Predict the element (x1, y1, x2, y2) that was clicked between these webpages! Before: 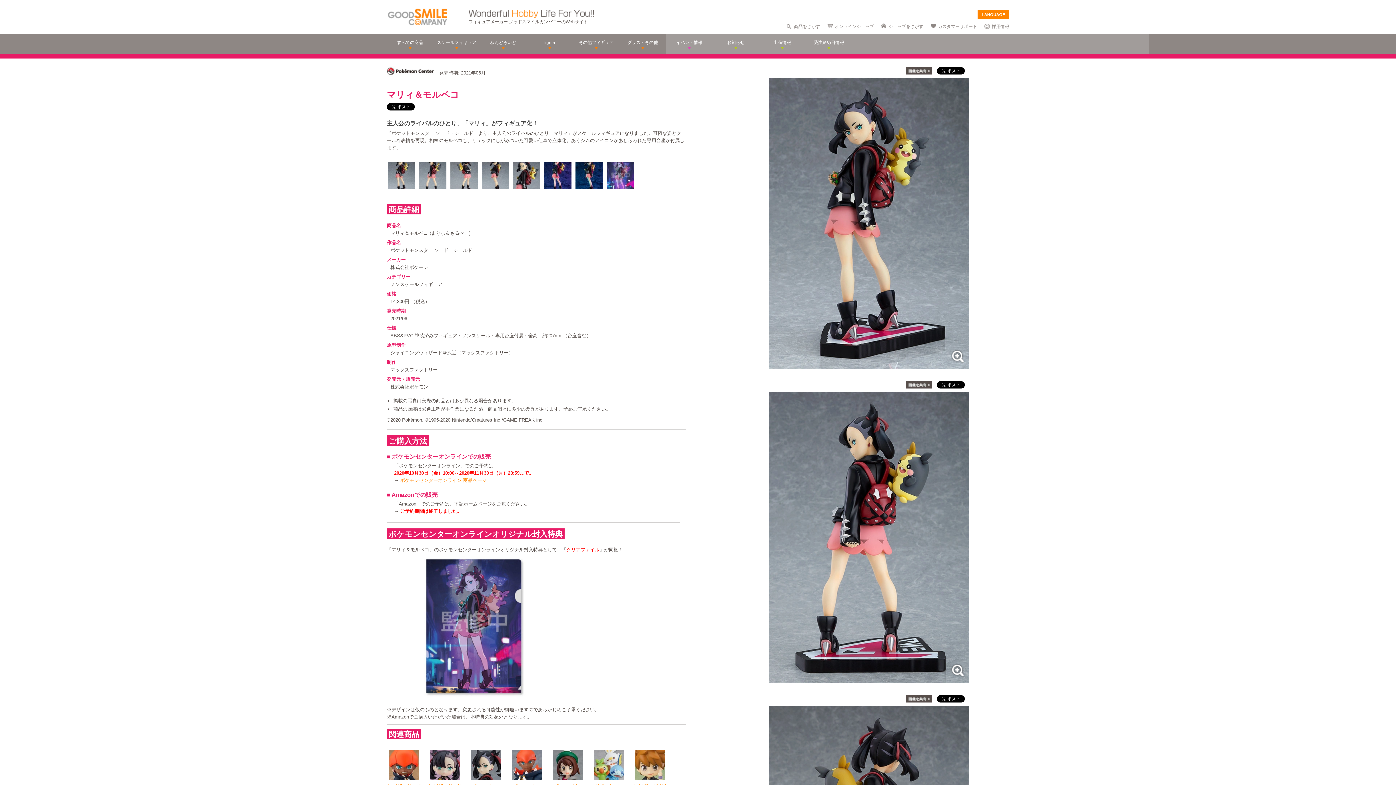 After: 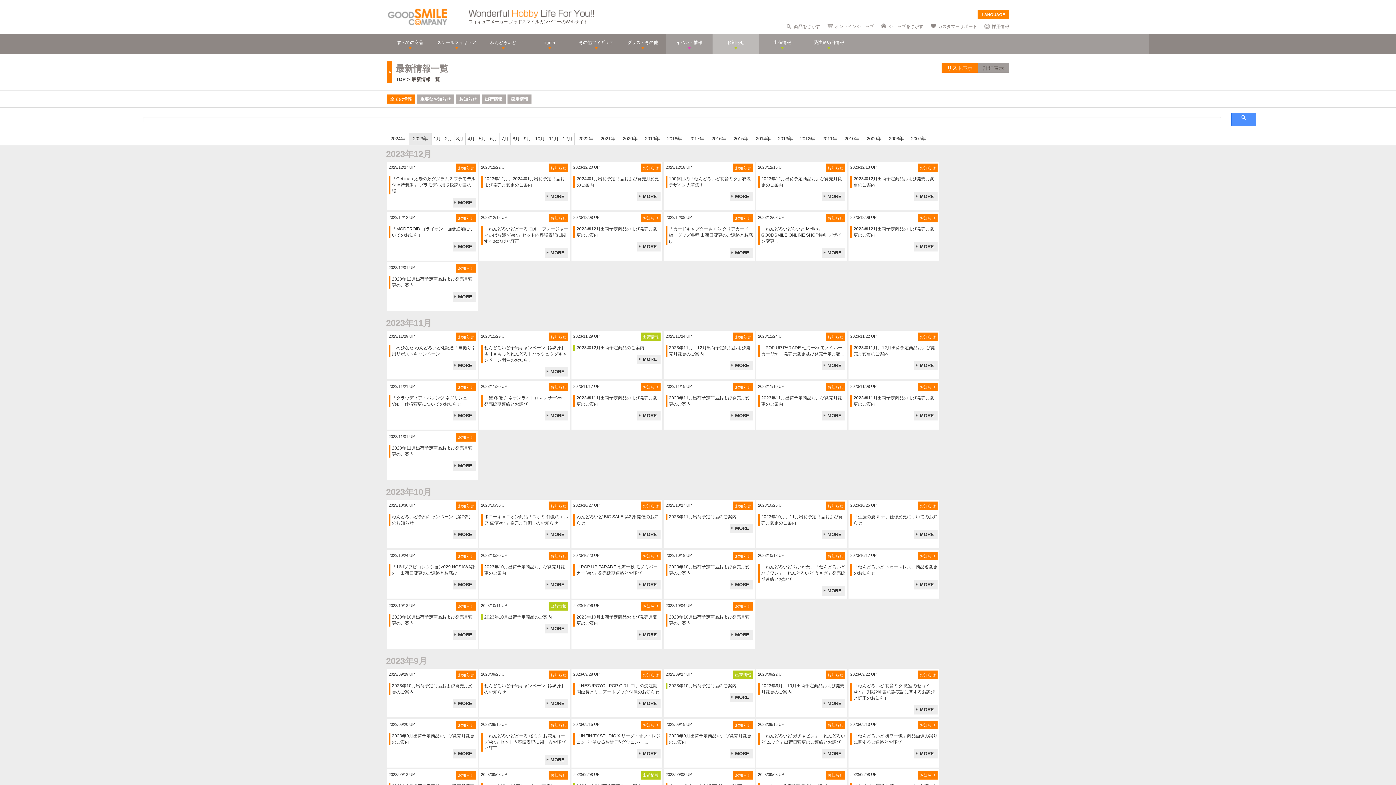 Action: label: お知らせ bbox: (712, 33, 759, 54)